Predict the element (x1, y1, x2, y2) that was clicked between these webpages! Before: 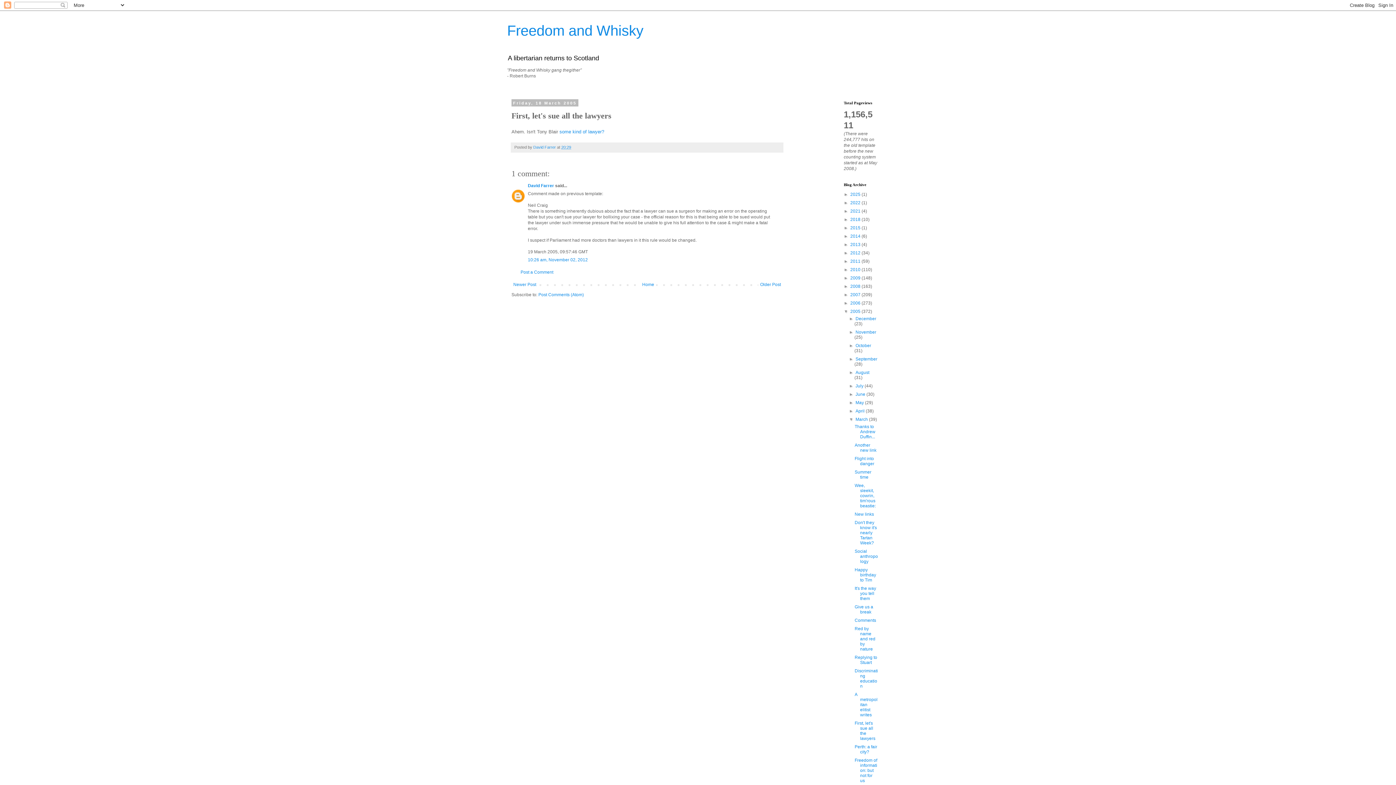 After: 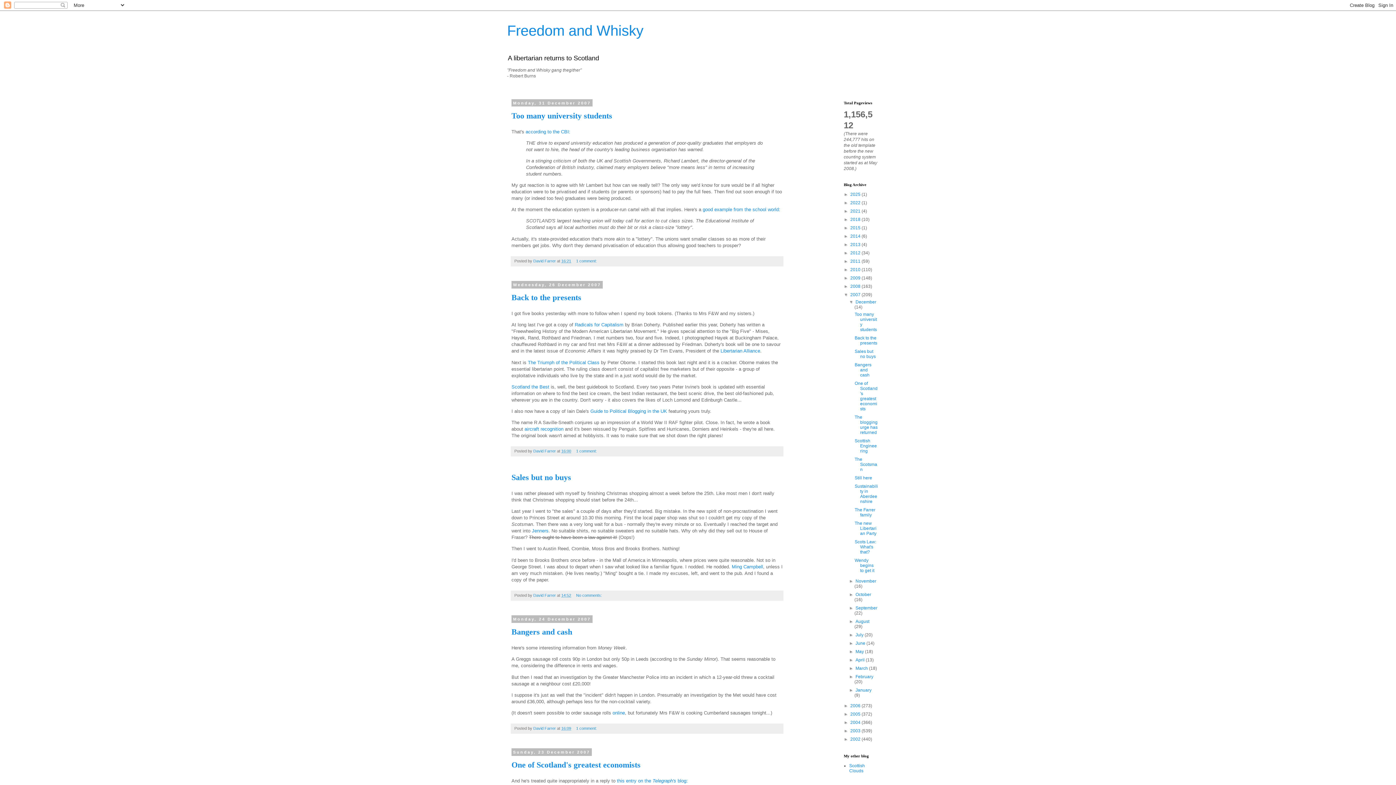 Action: bbox: (850, 292, 861, 297) label: 2007 